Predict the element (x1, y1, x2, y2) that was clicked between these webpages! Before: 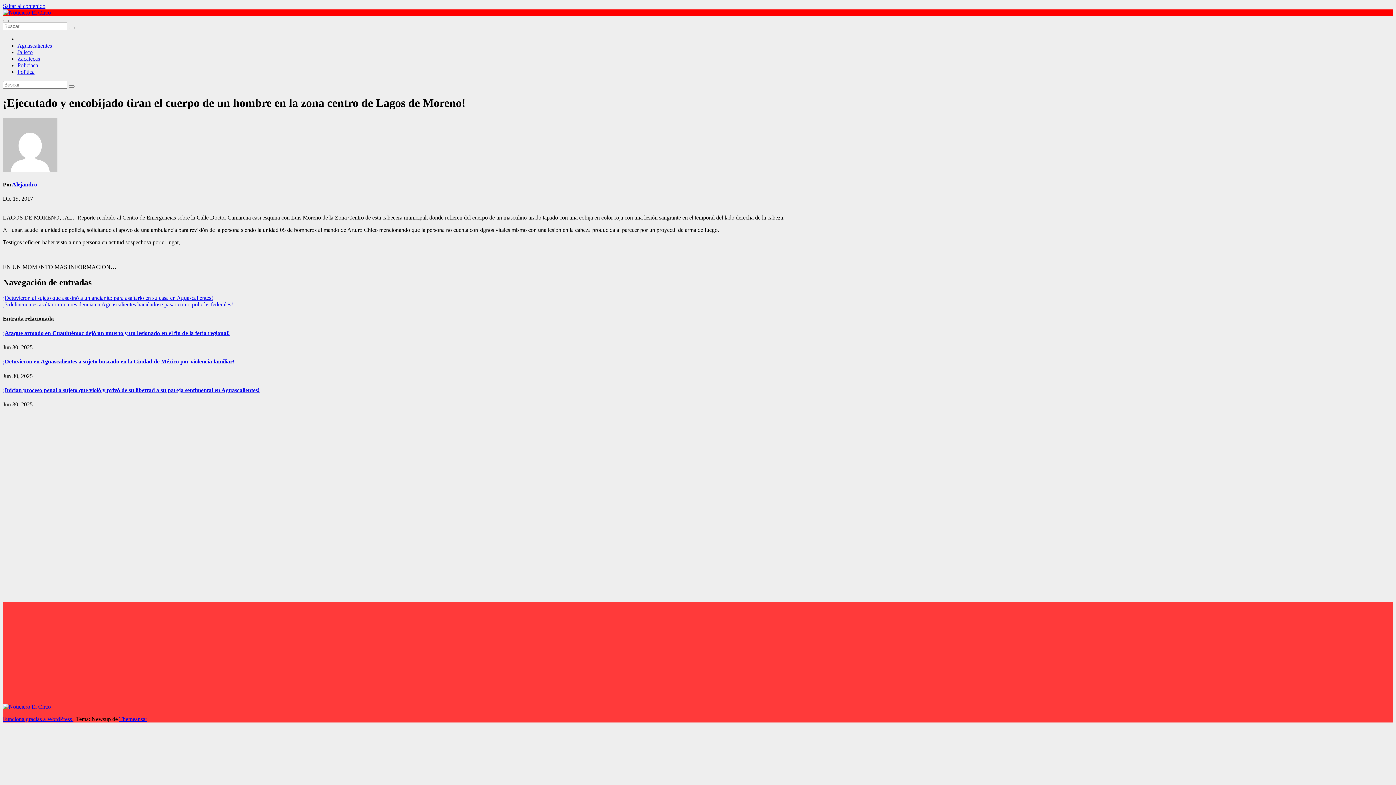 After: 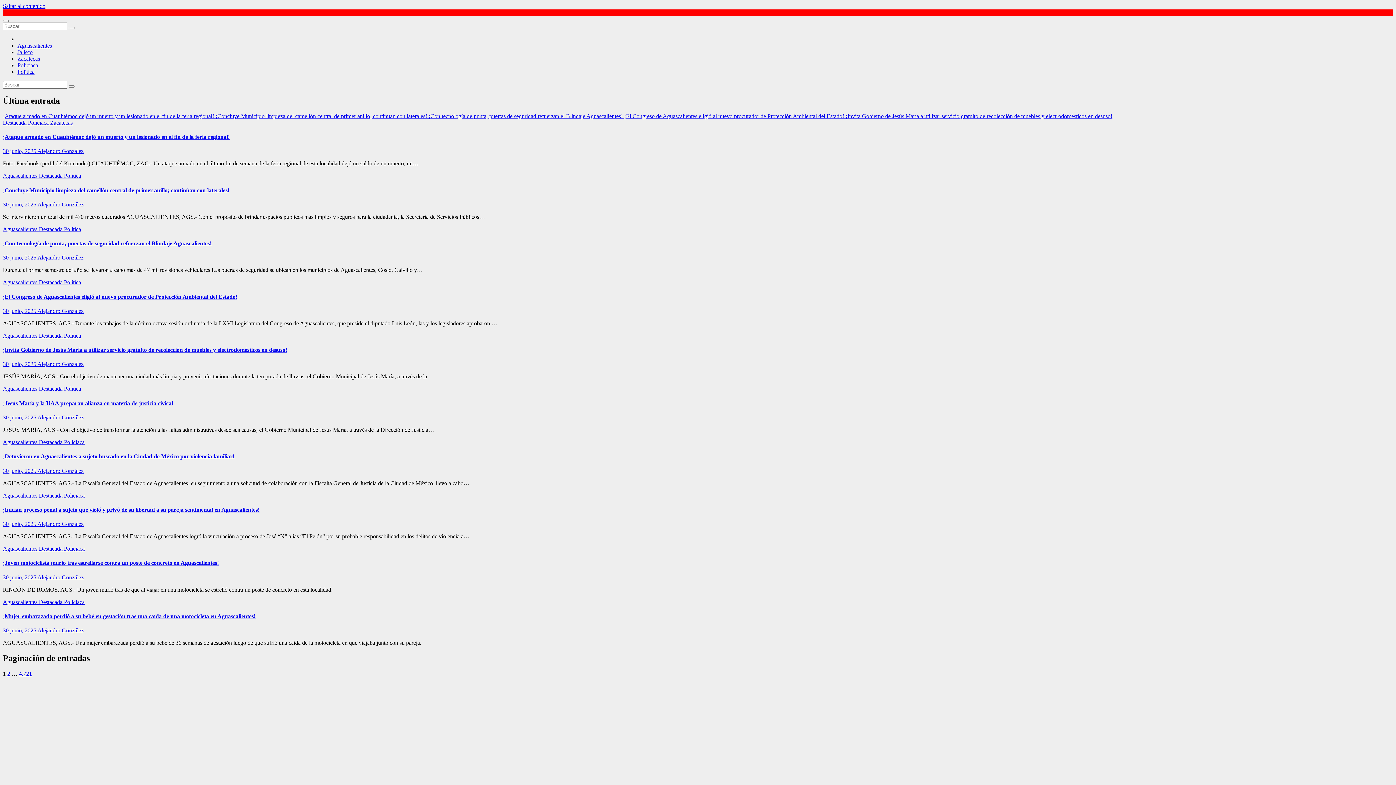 Action: bbox: (2, 704, 50, 710)